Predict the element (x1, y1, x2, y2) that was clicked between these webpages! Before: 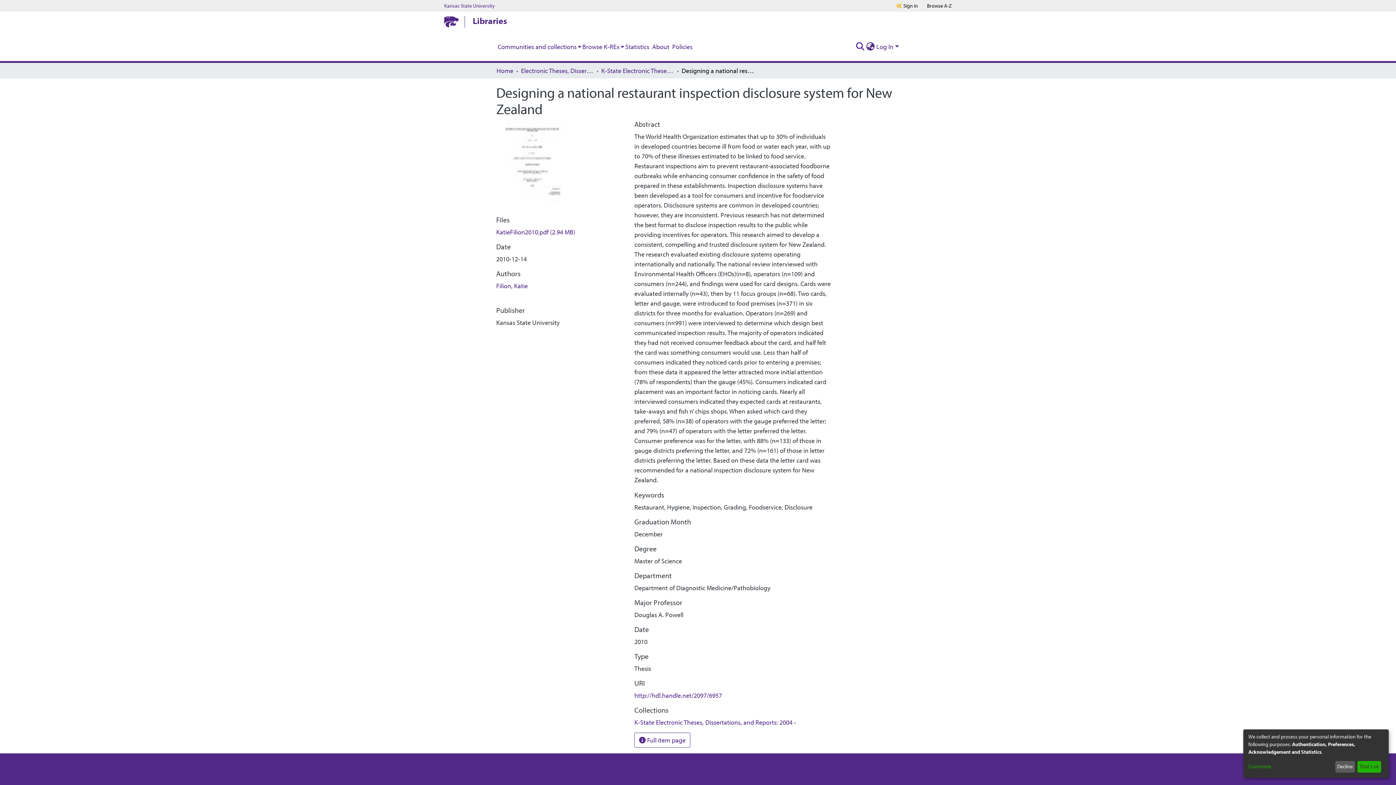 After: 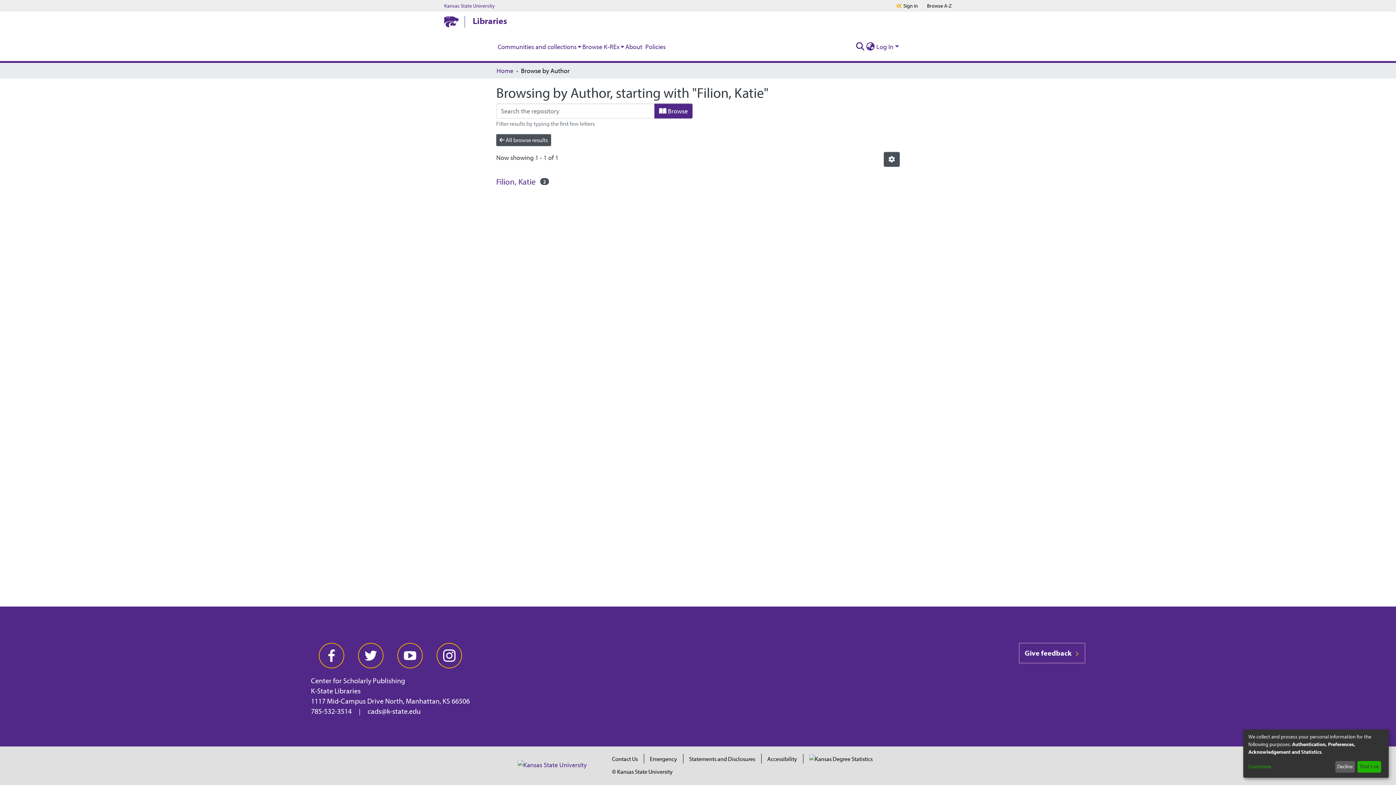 Action: label: Filion, Katie bbox: (496, 281, 528, 290)